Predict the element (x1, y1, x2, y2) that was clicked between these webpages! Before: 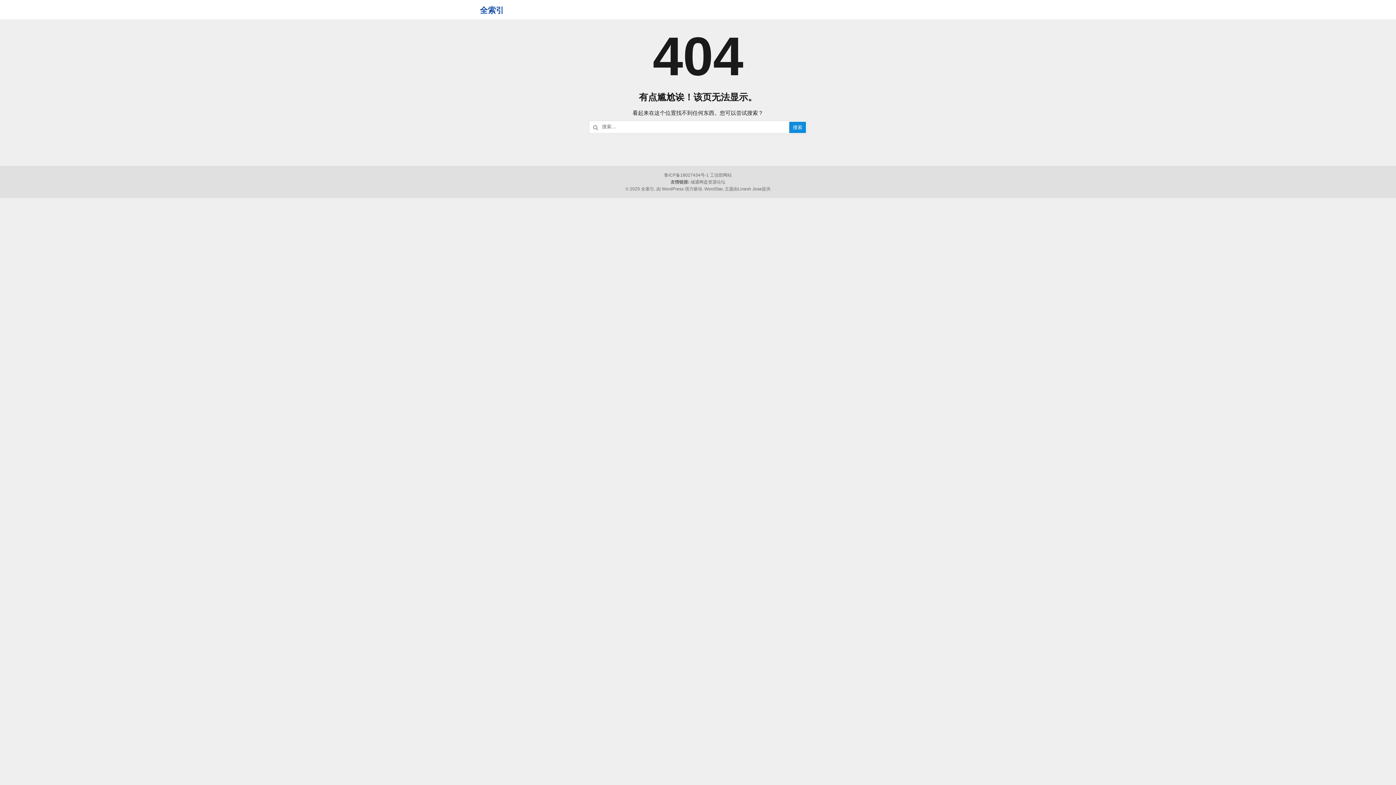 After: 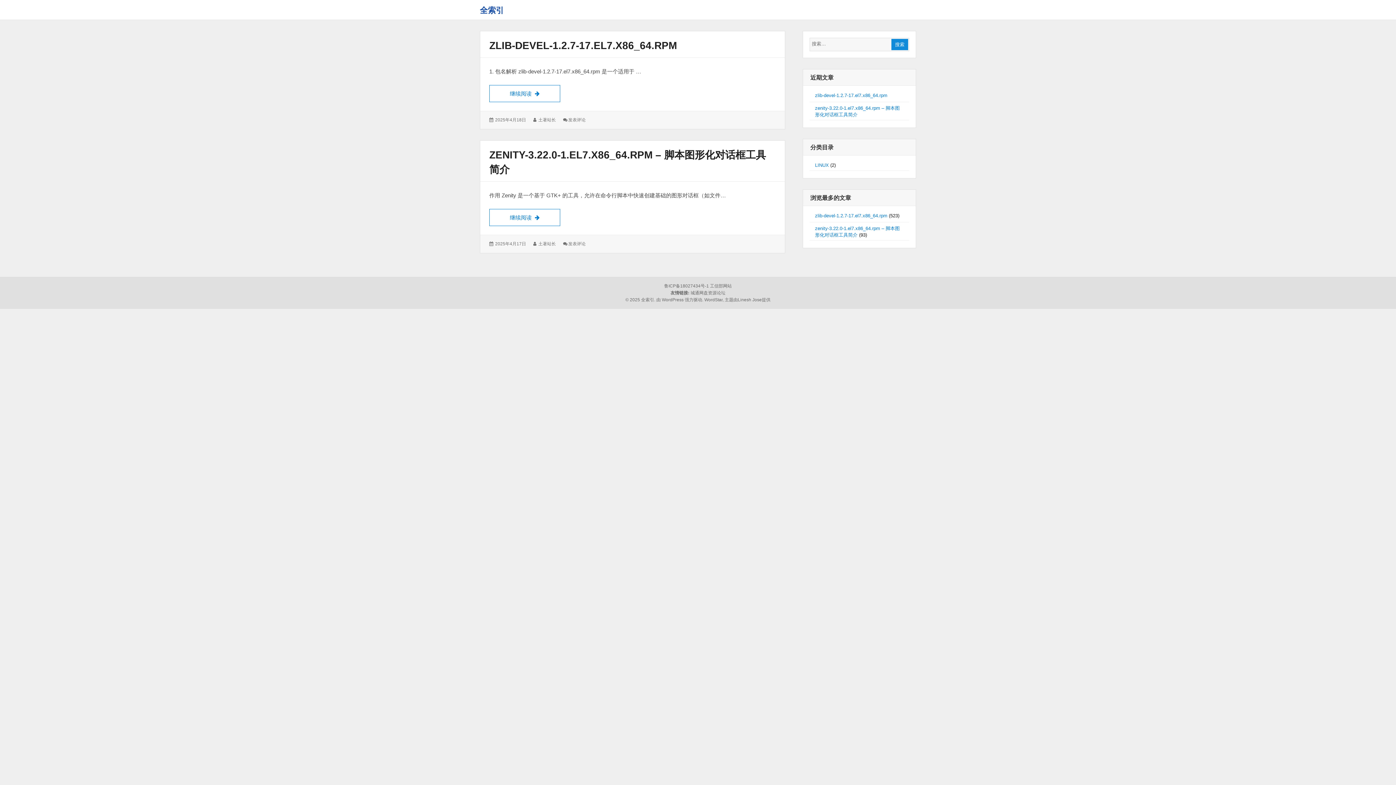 Action: bbox: (480, 5, 504, 14) label: 全索引